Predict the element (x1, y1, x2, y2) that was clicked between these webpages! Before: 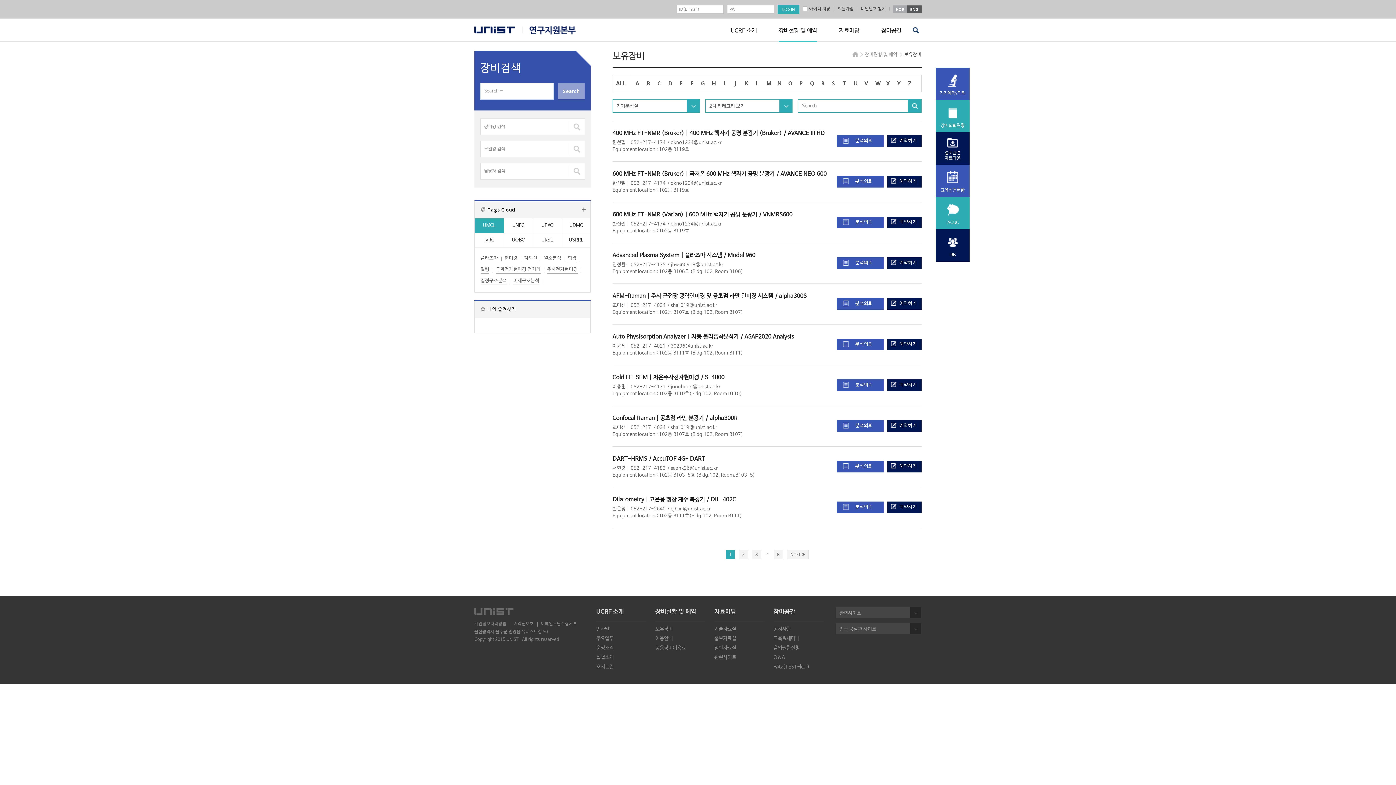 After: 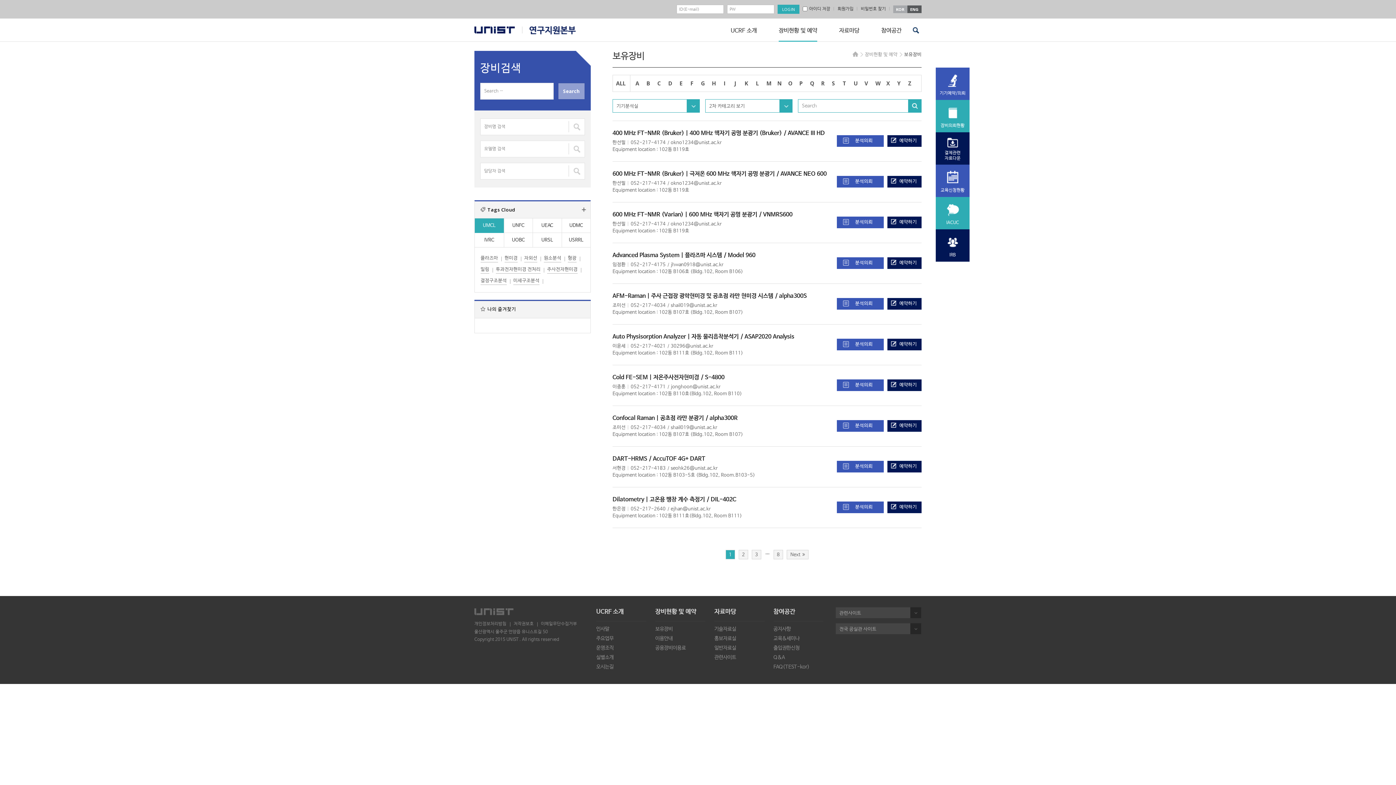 Action: bbox: (474, 26, 514, 33) label: unist